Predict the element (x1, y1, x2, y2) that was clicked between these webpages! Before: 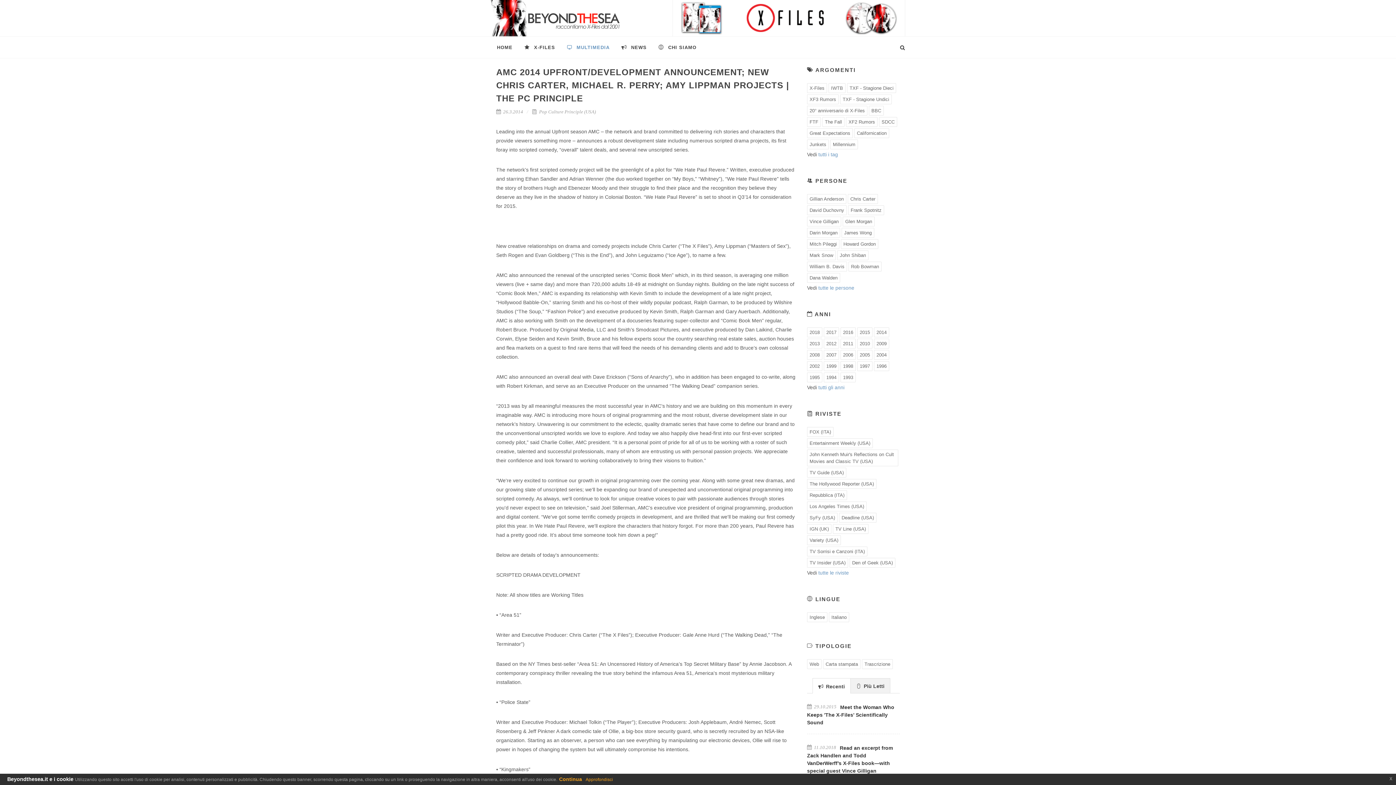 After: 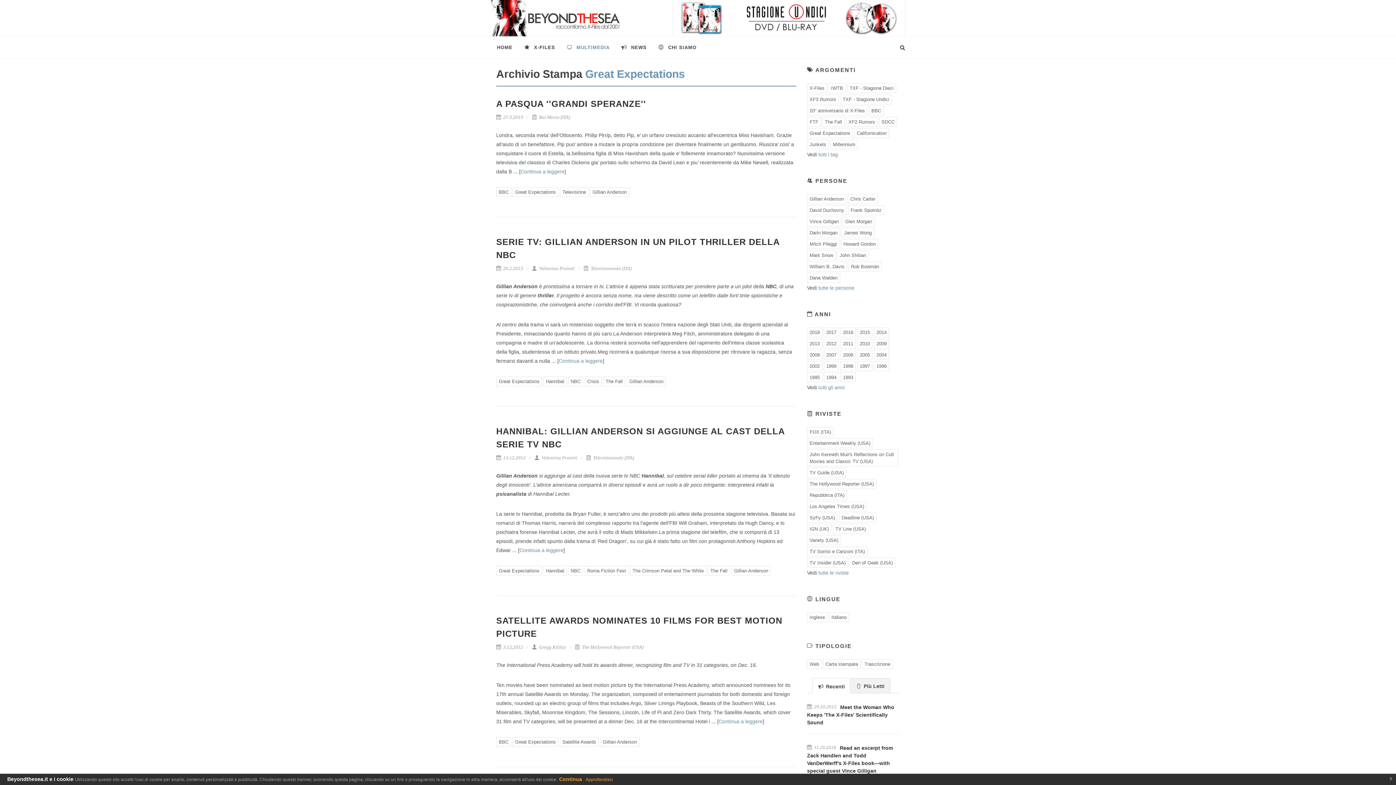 Action: label: Great Expectations bbox: (807, 128, 853, 138)